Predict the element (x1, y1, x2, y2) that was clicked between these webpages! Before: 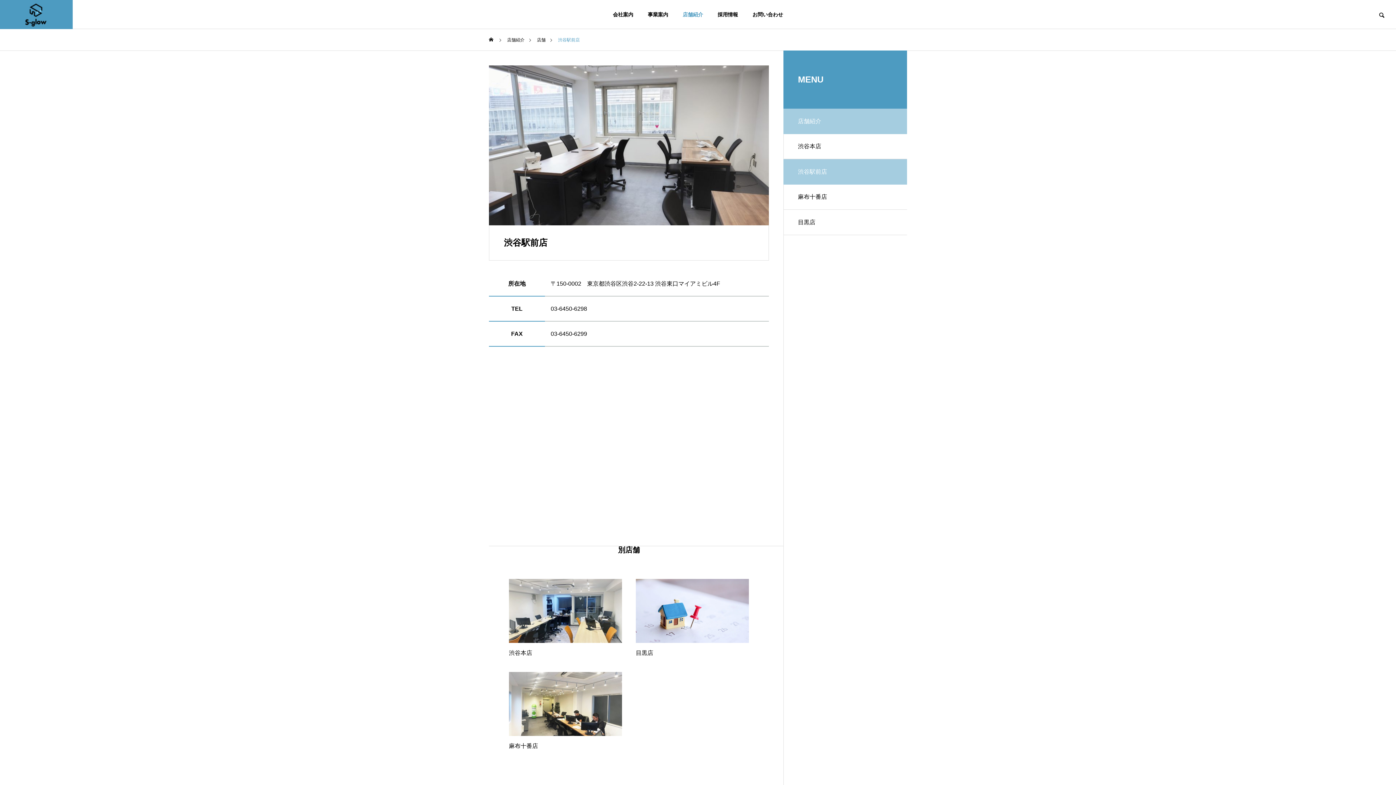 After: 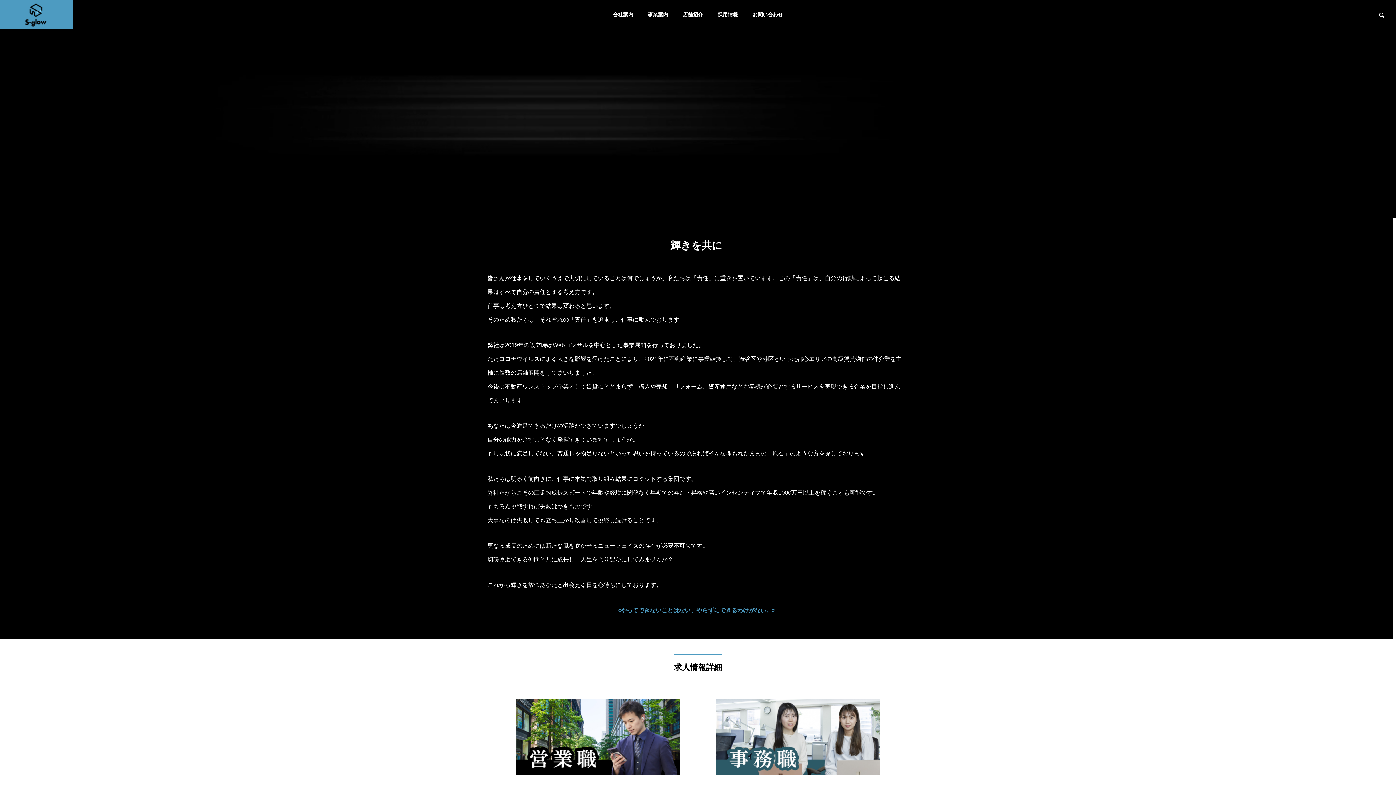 Action: label: 採用情報 bbox: (710, 0, 745, 29)